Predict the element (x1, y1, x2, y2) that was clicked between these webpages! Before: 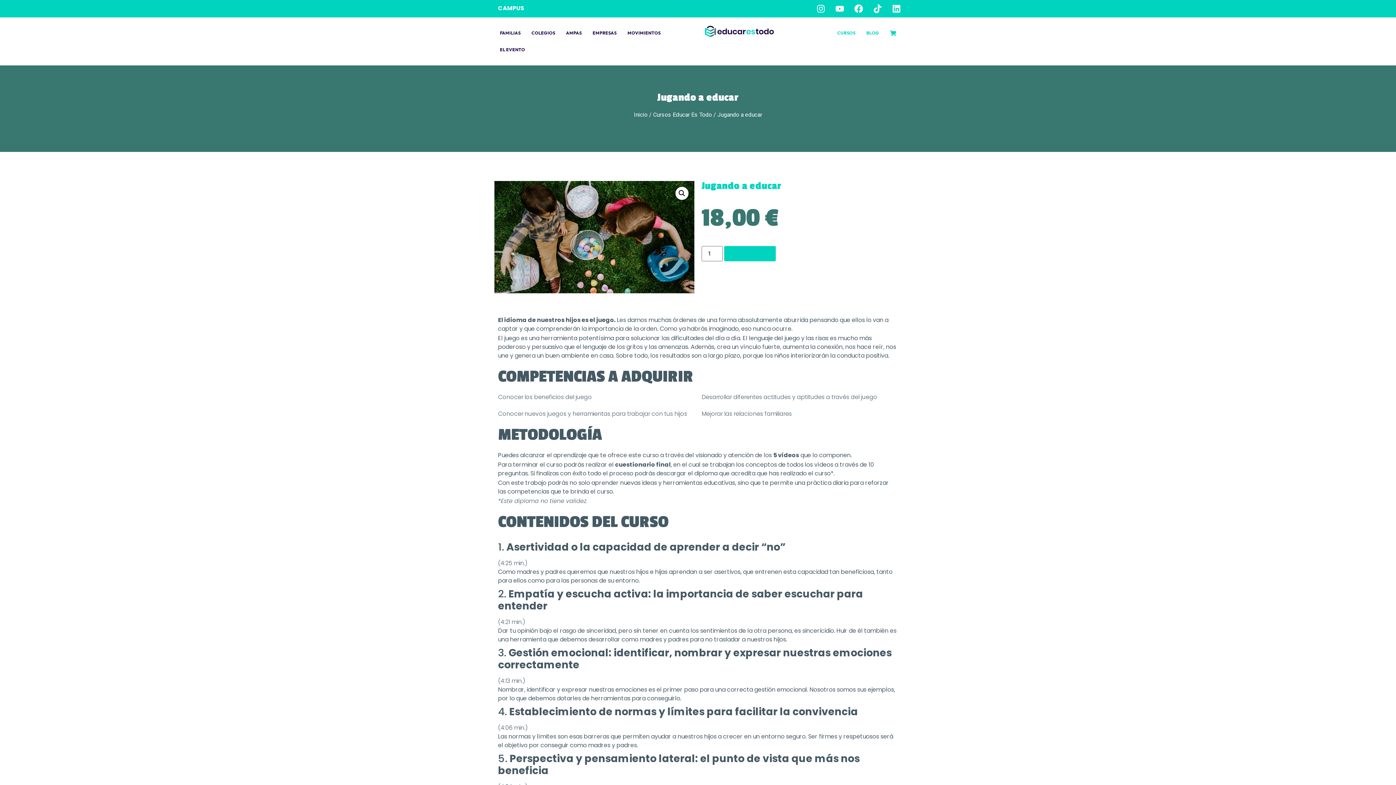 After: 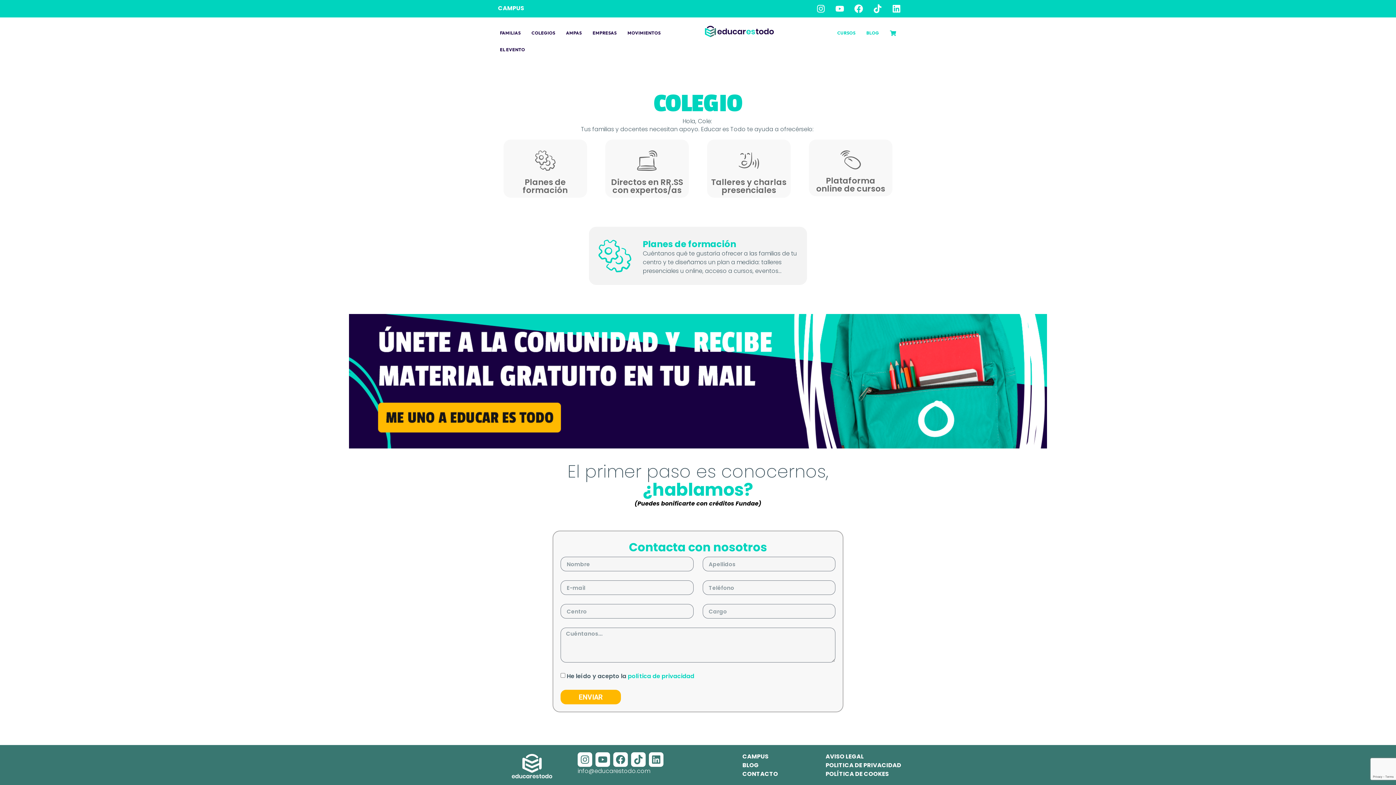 Action: bbox: (526, 24, 560, 41) label: COLEGIOS